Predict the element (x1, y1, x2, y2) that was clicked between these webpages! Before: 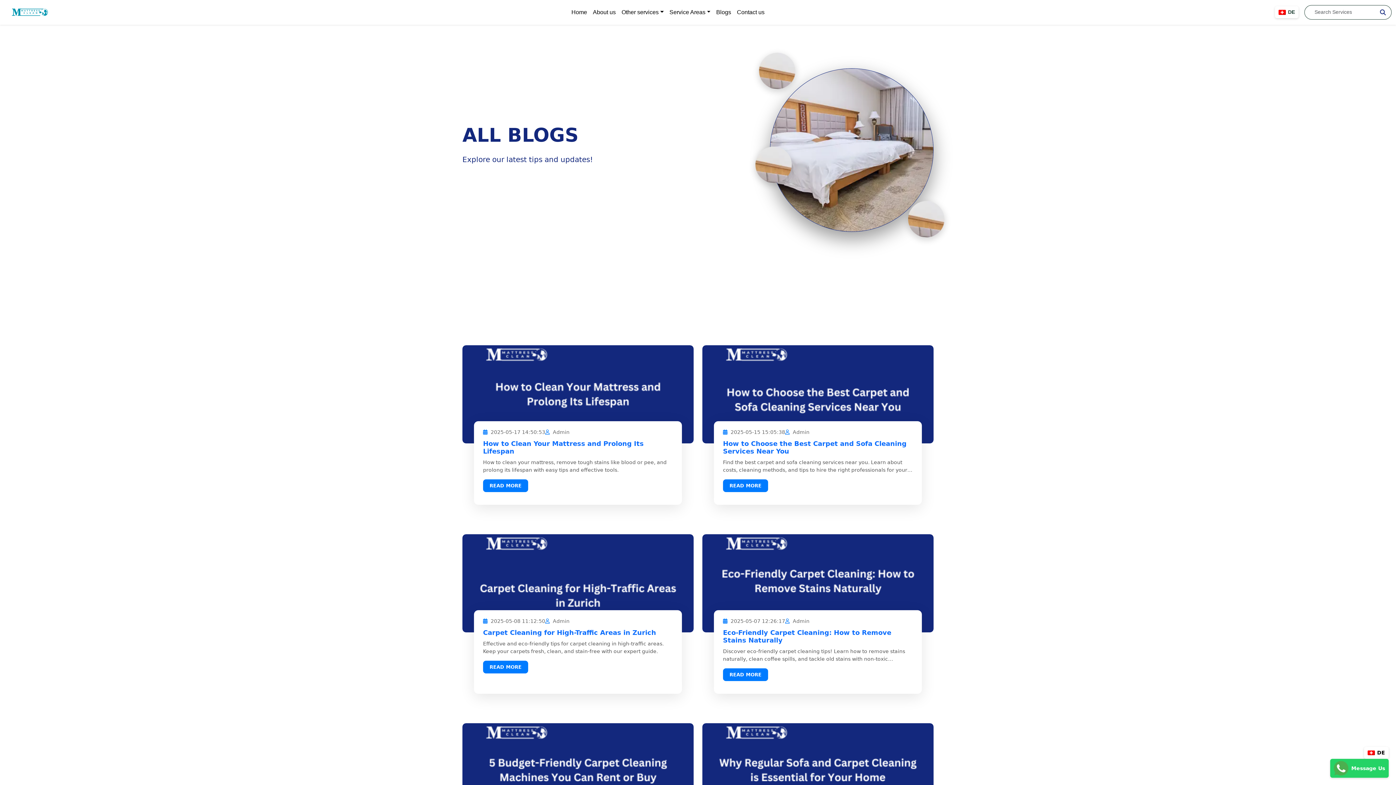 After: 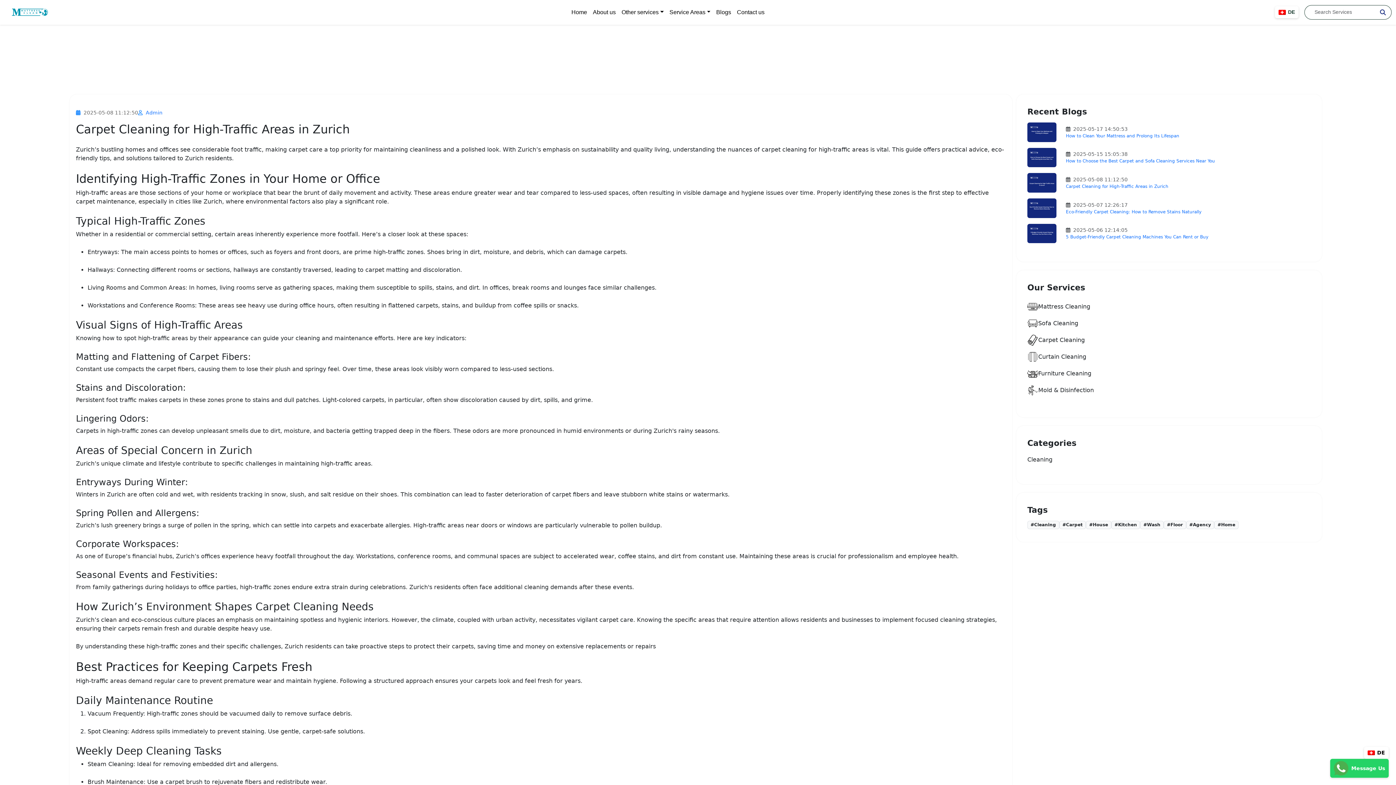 Action: bbox: (462, 534, 693, 632)